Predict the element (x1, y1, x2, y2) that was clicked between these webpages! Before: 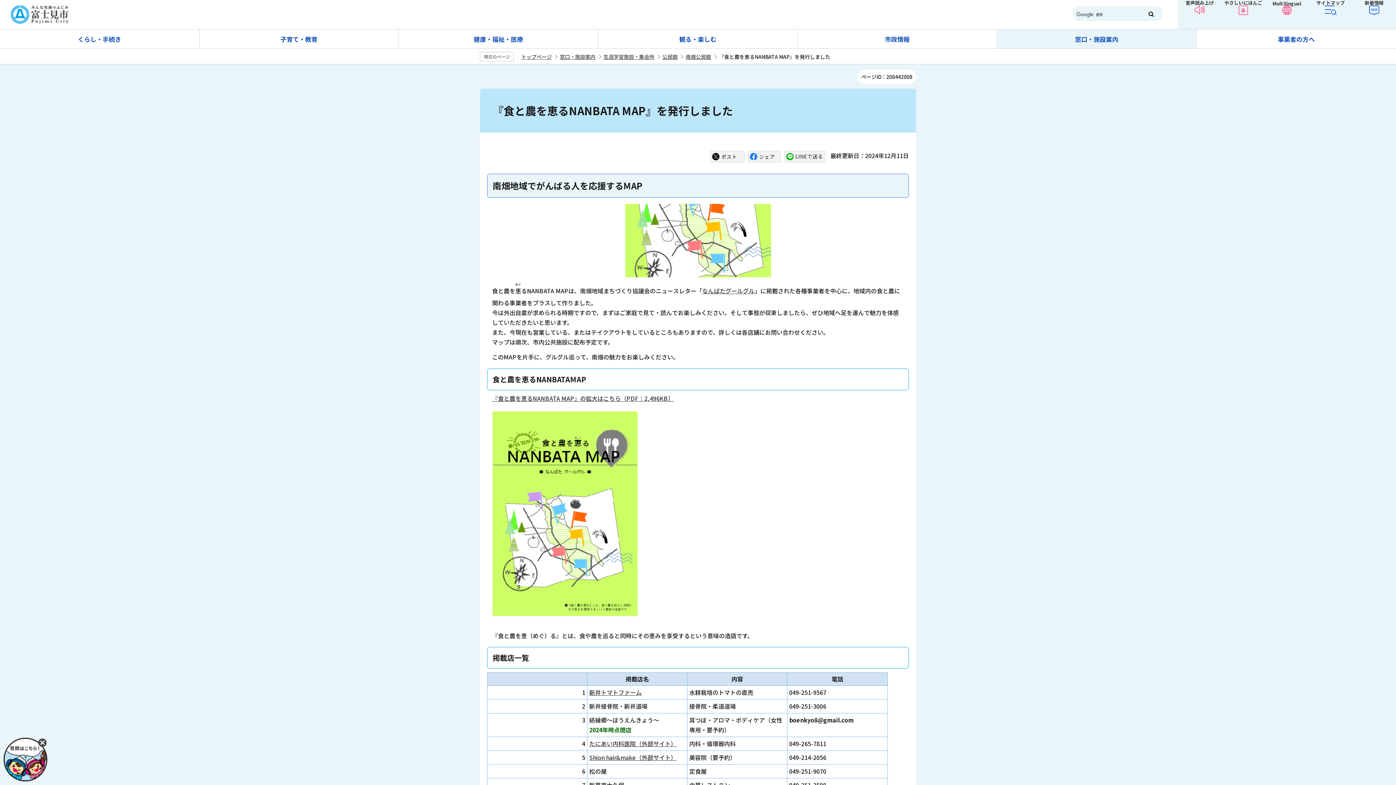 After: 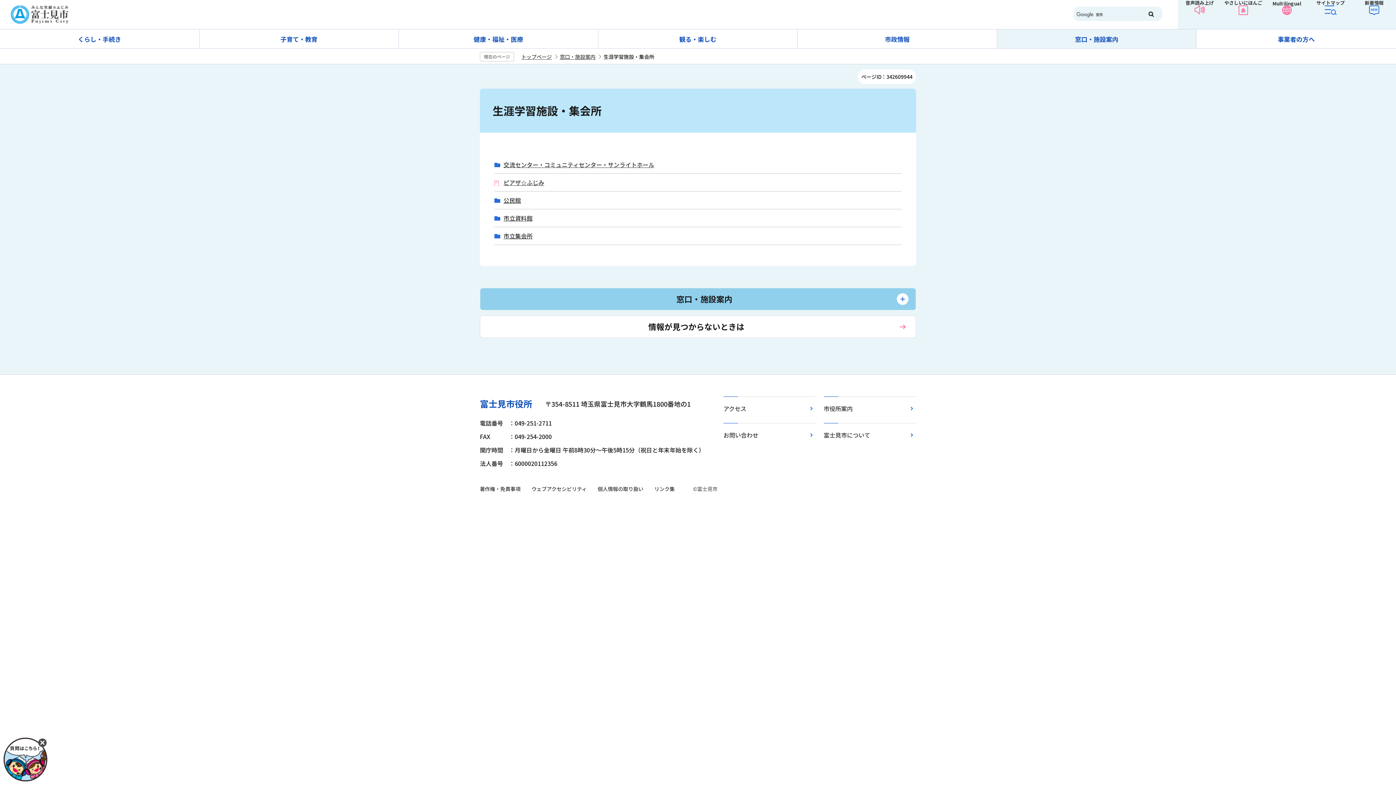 Action: label: 生涯学習施設・集会所 bbox: (603, 52, 654, 60)